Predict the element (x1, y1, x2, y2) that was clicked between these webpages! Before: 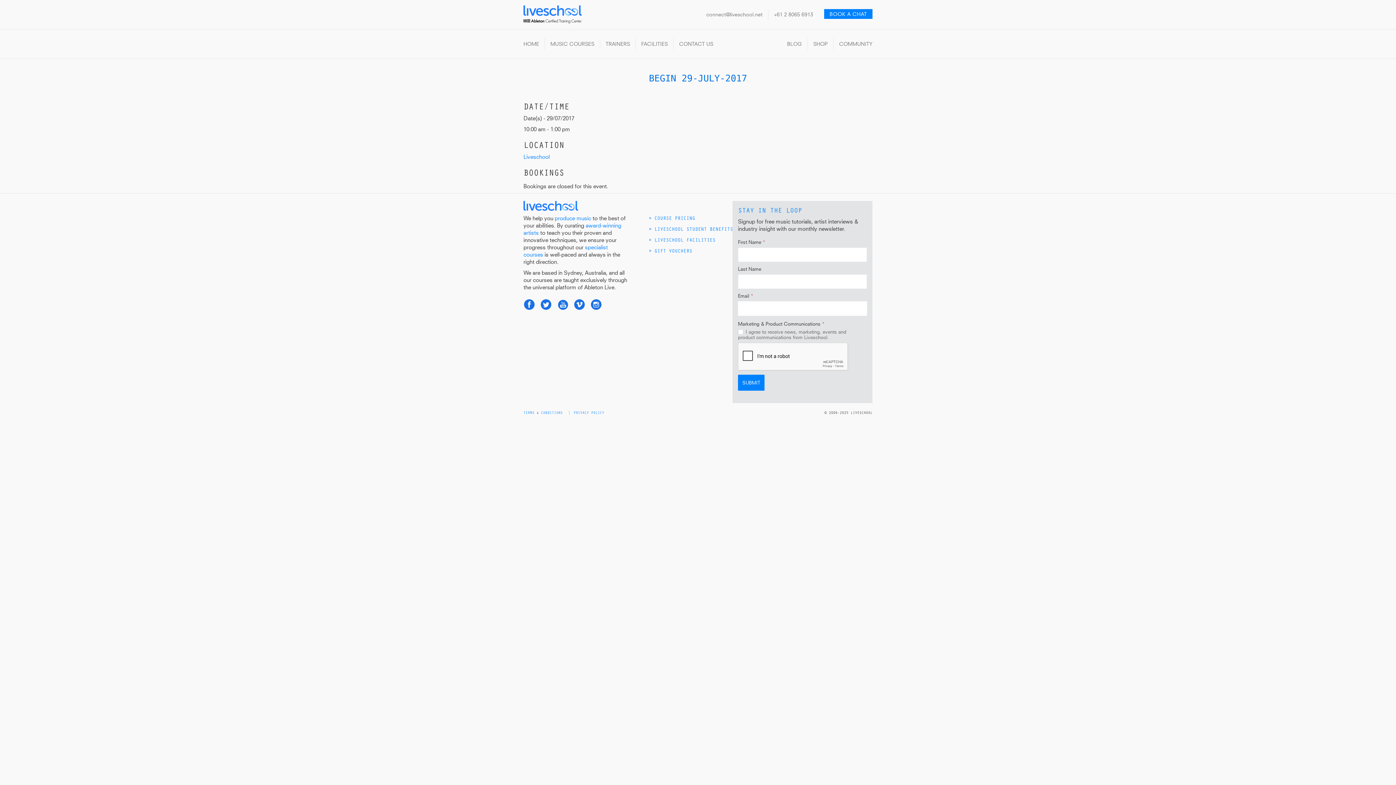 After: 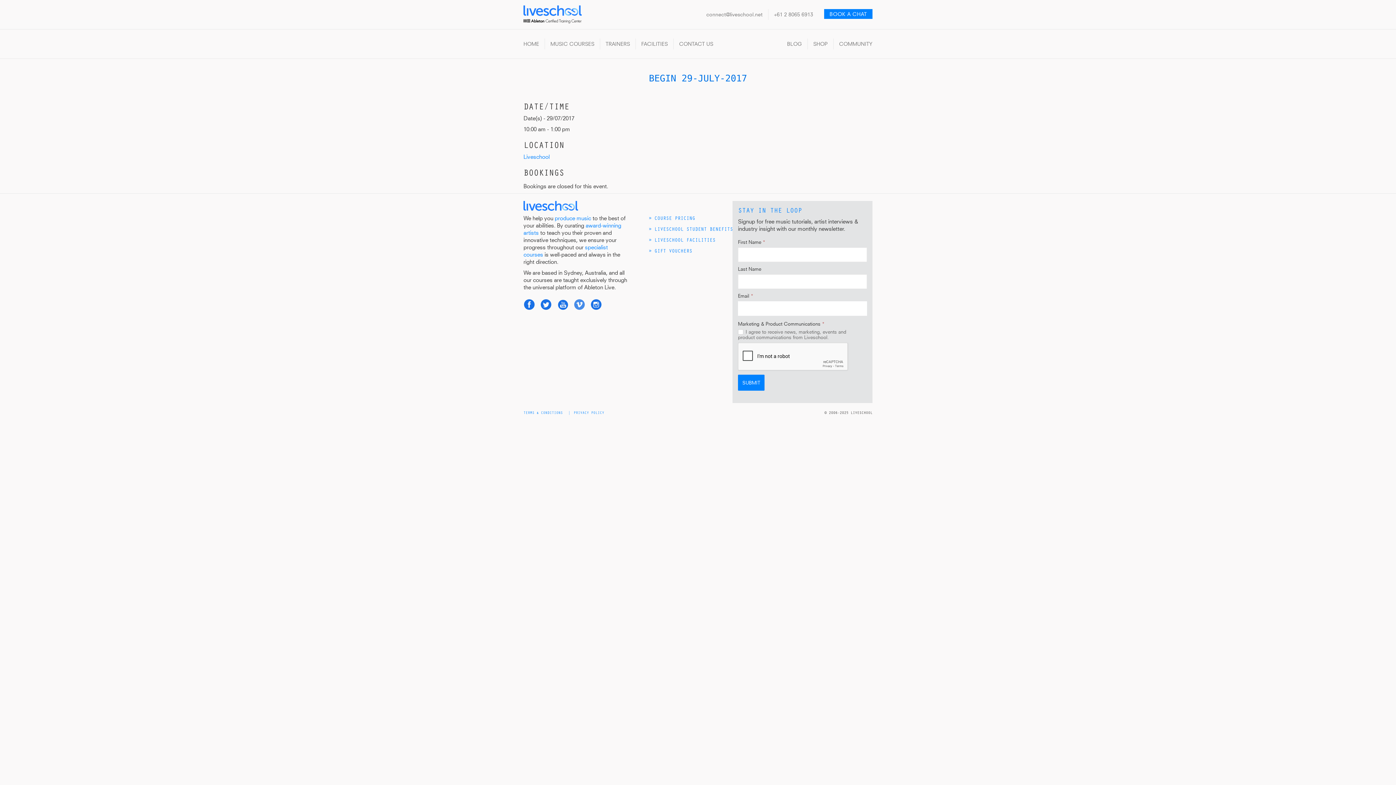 Action: bbox: (573, 298, 585, 310)